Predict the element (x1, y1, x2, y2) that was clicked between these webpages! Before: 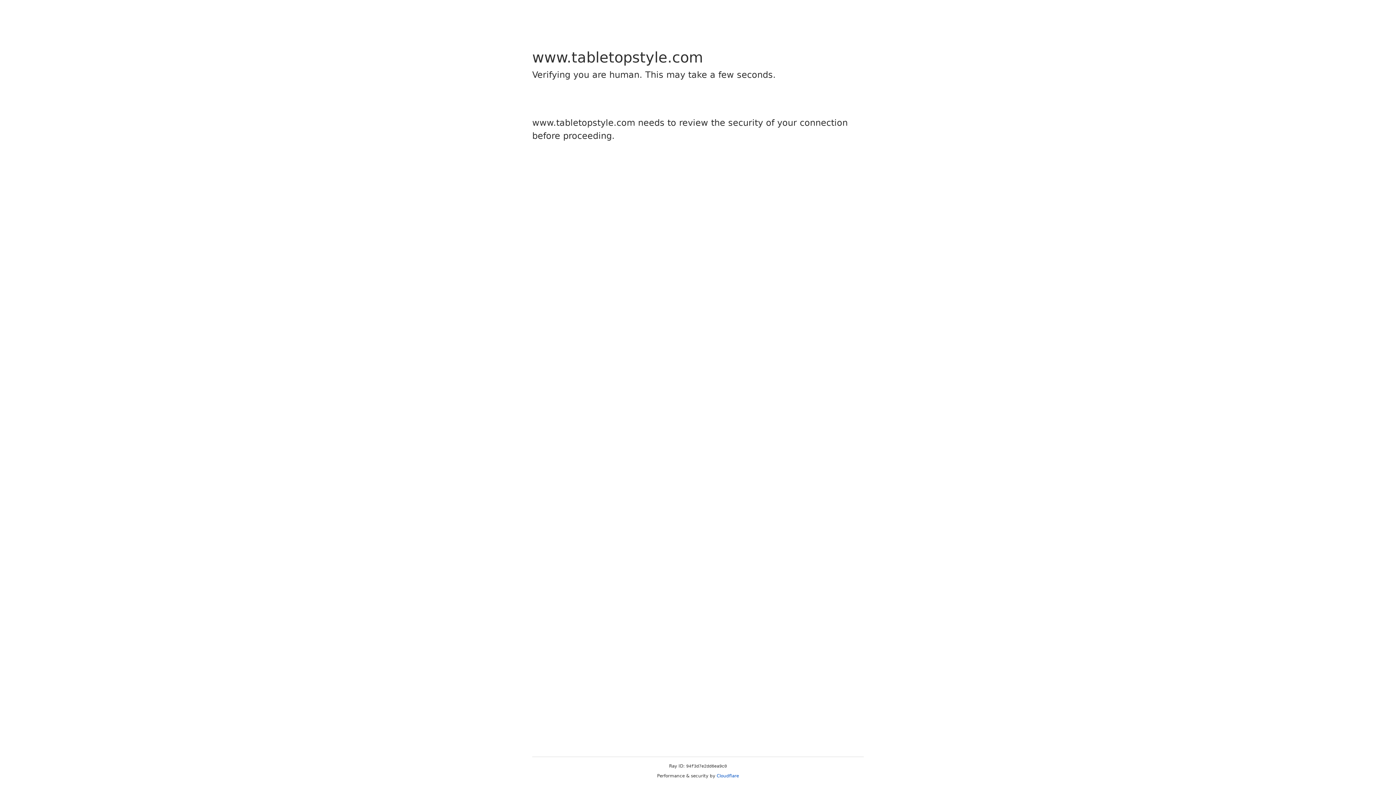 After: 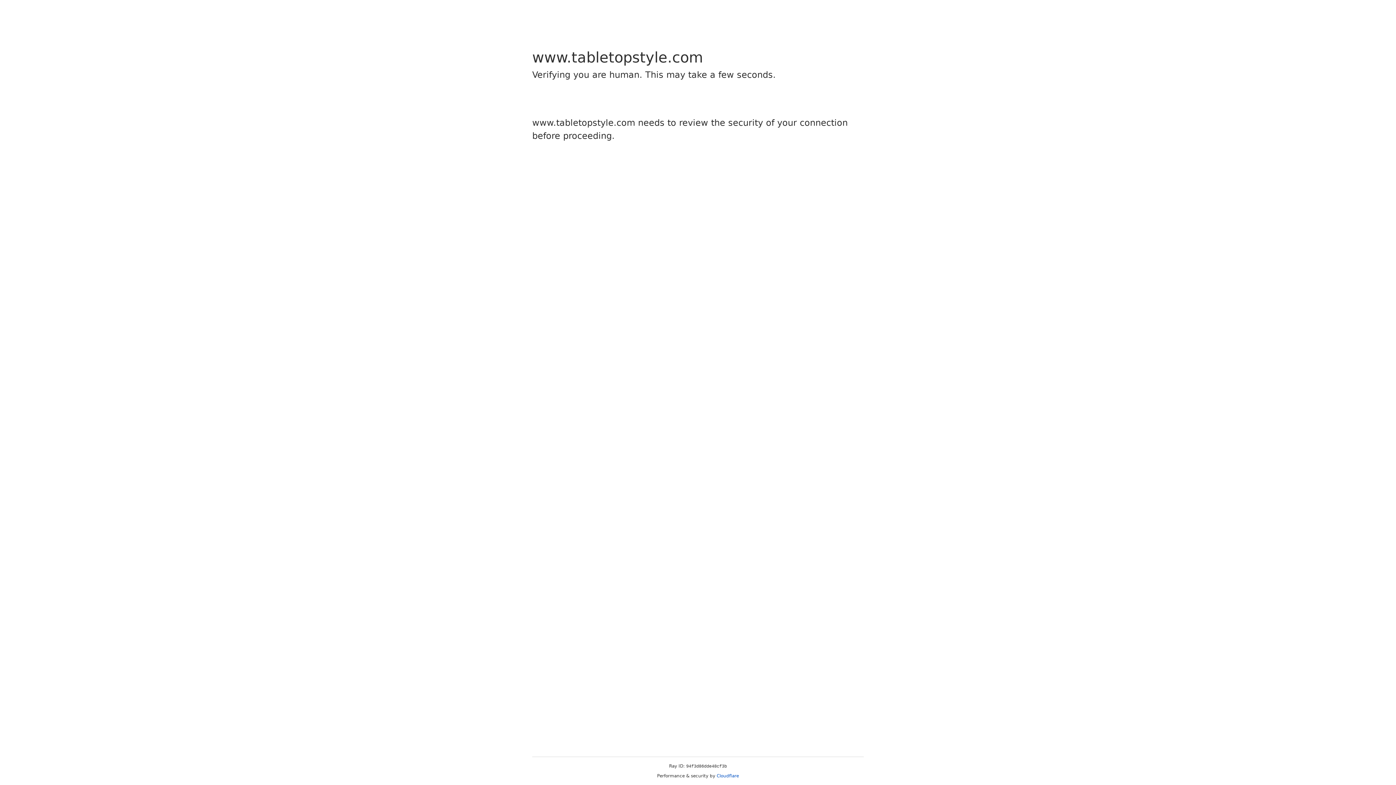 Action: label: Cloudflare bbox: (716, 773, 739, 778)